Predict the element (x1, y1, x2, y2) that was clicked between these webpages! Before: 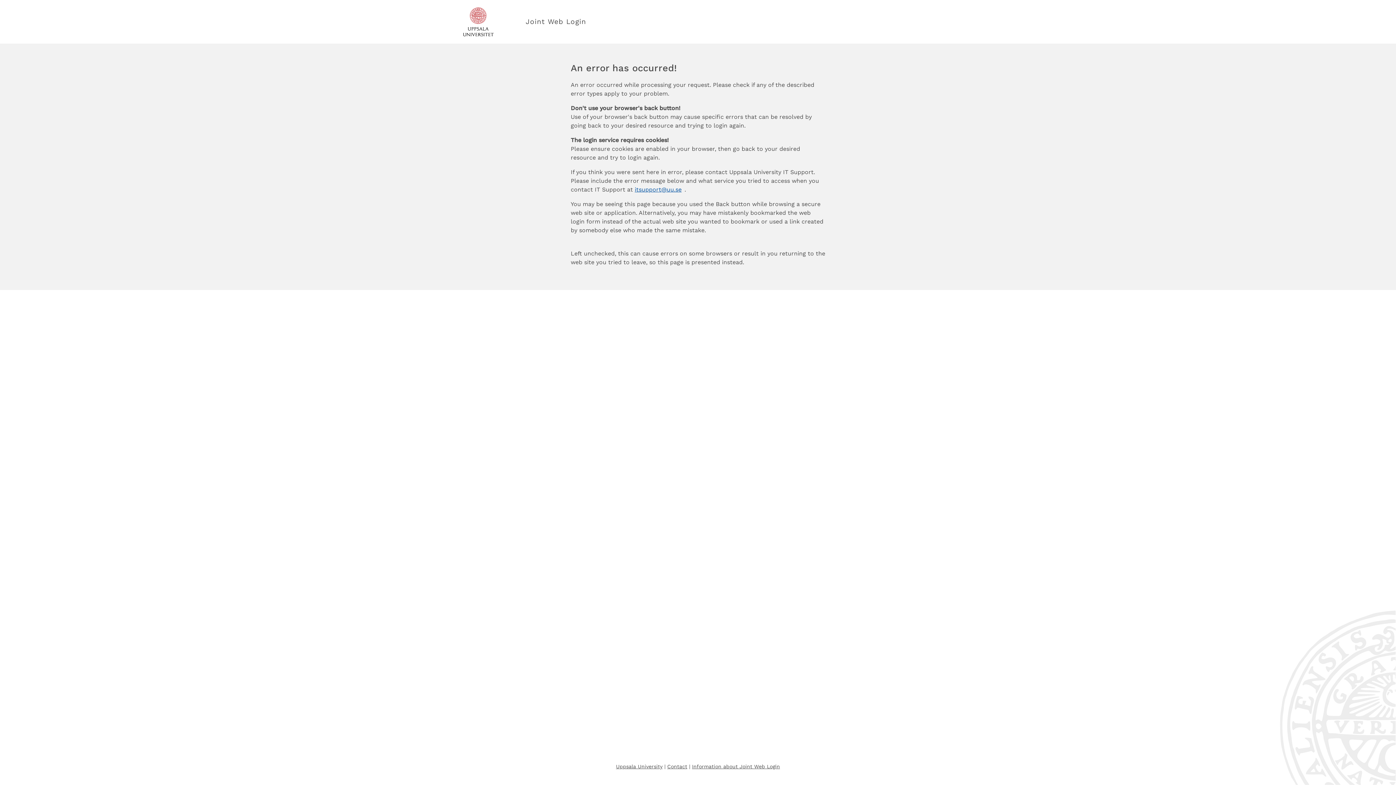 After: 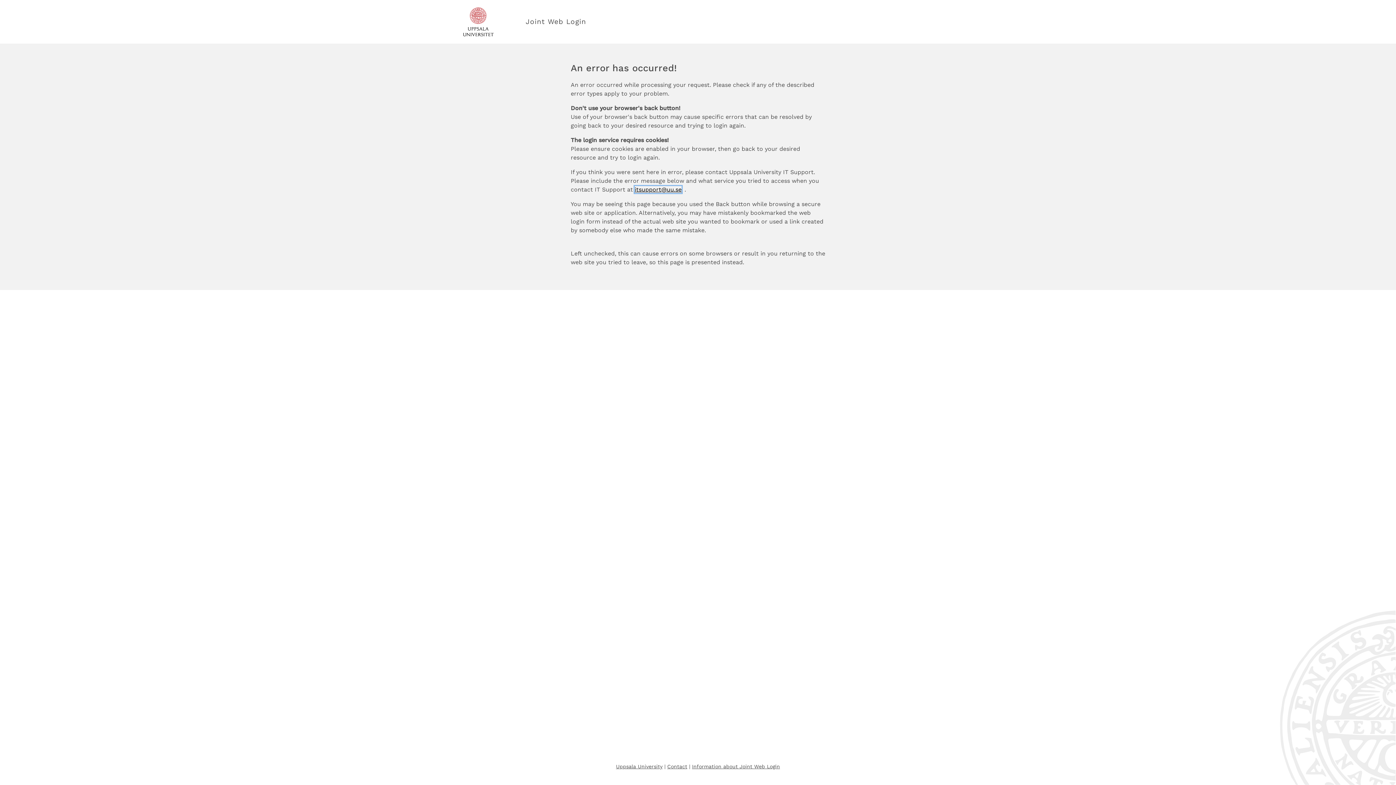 Action: label: itsupport@uu.se bbox: (634, 186, 681, 193)